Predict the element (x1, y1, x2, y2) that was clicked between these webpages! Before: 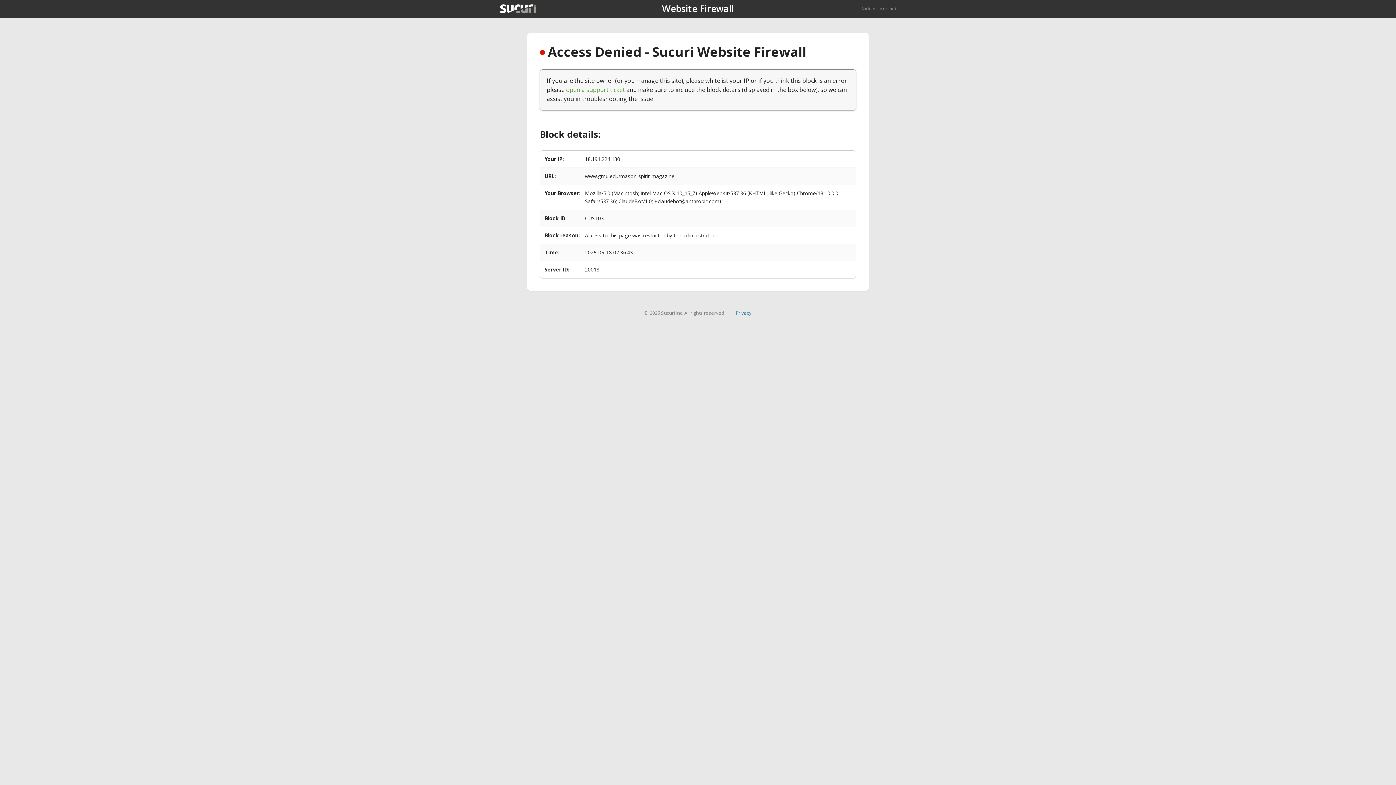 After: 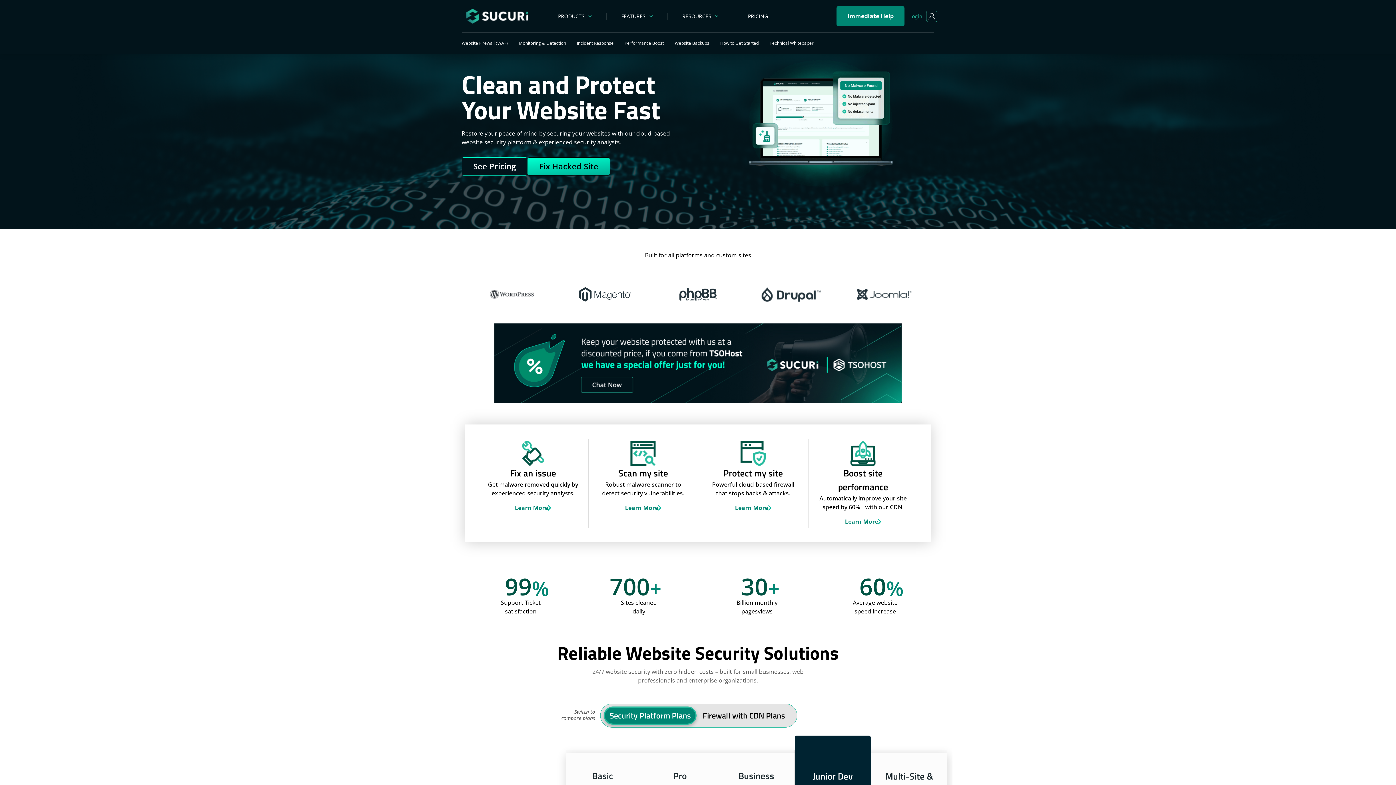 Action: label: Back to sucuri.net bbox: (861, 5, 896, 11)